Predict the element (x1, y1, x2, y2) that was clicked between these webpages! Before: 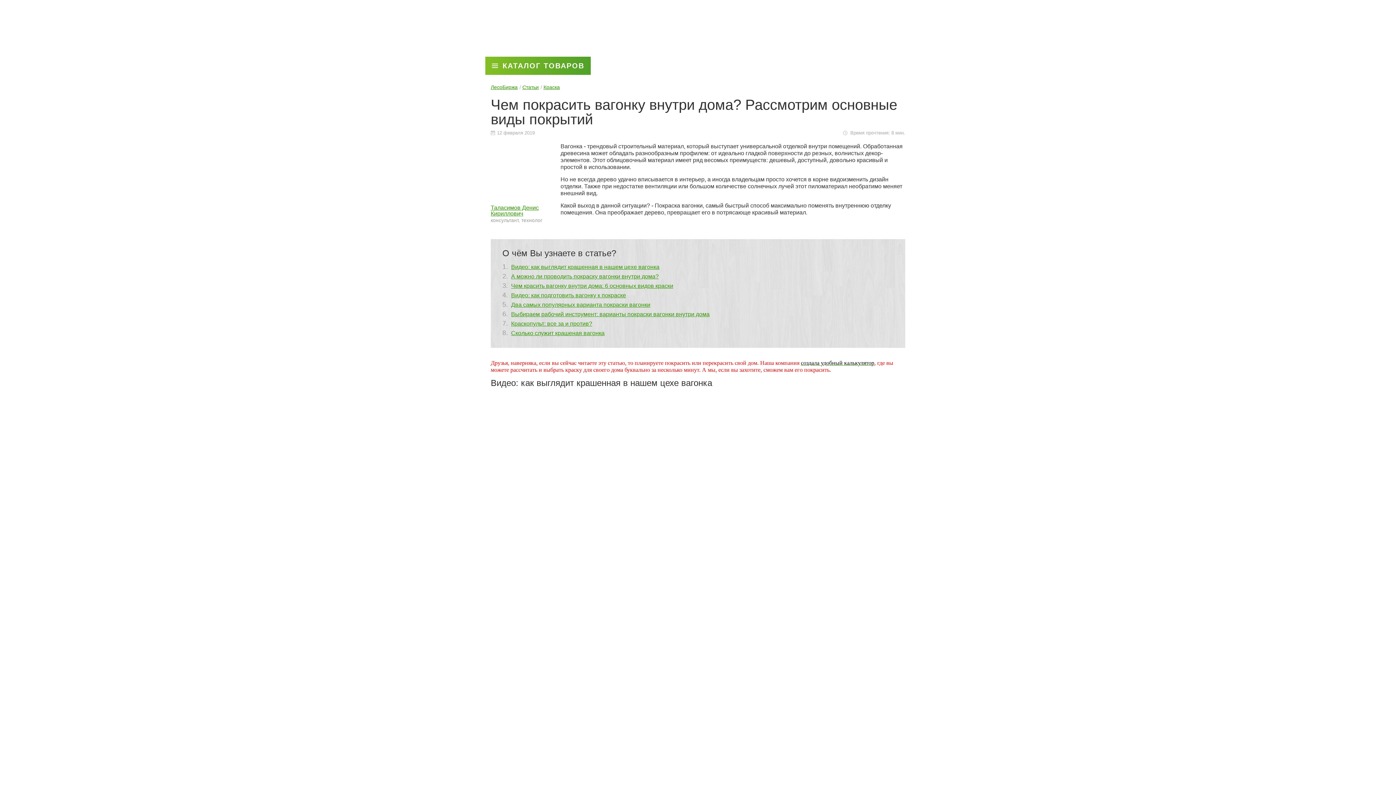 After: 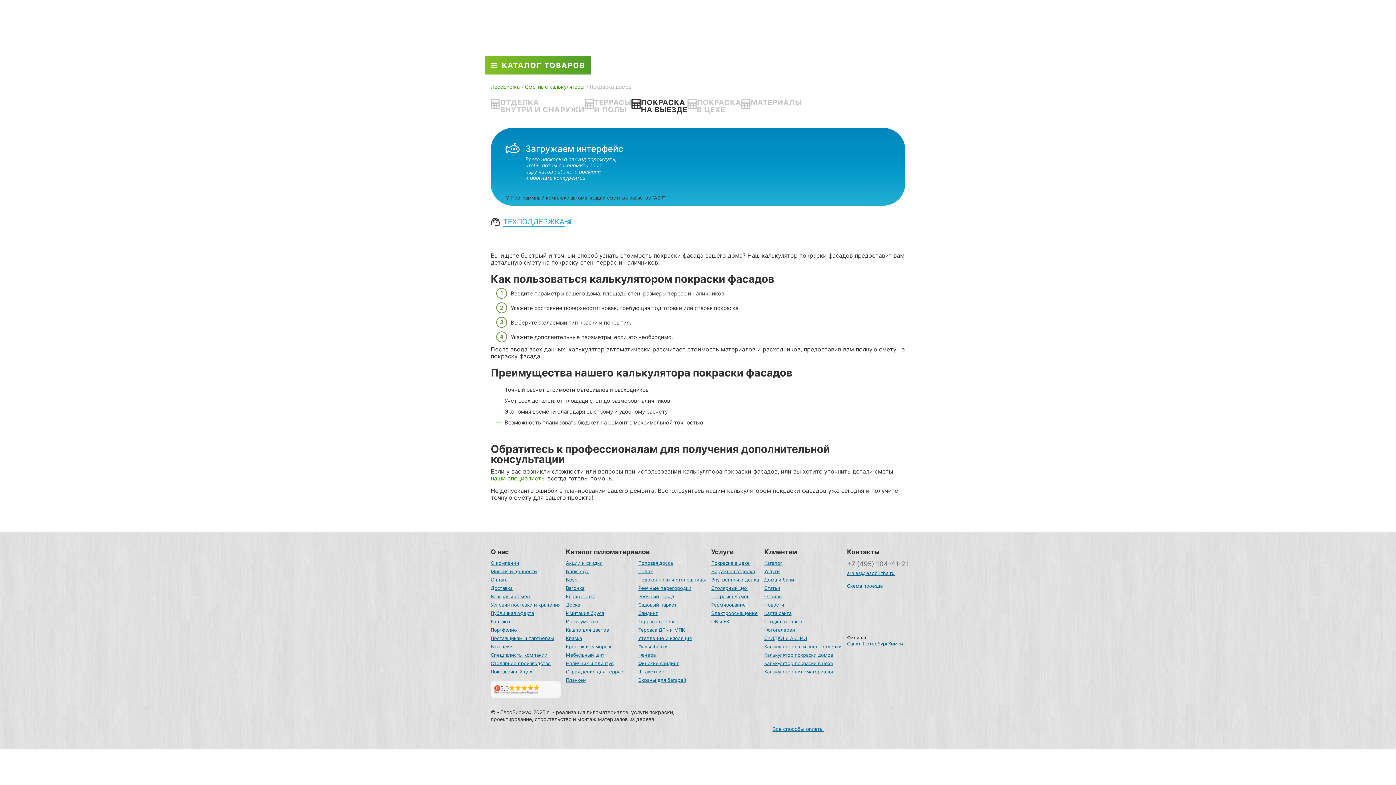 Action: label: создала удобный калькулятор bbox: (801, 360, 874, 366)